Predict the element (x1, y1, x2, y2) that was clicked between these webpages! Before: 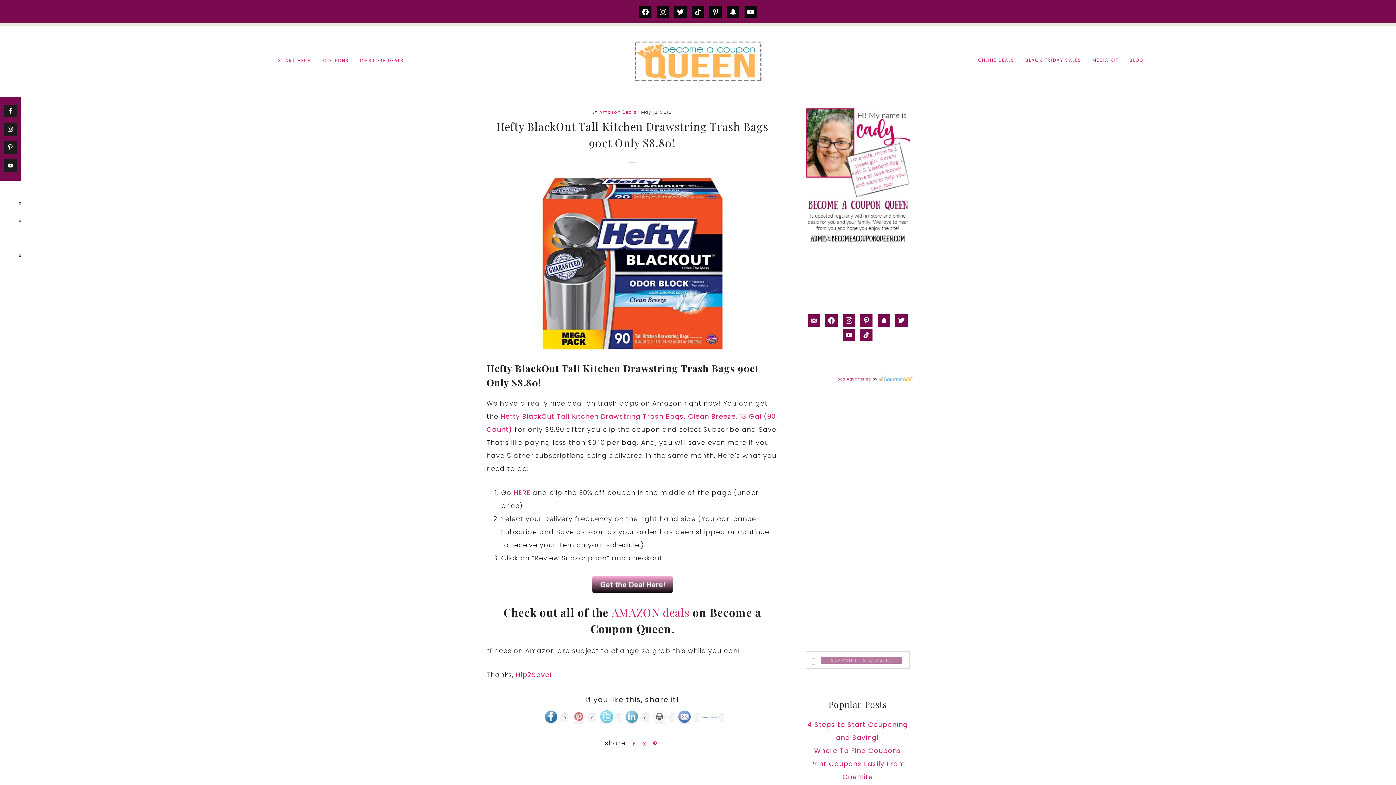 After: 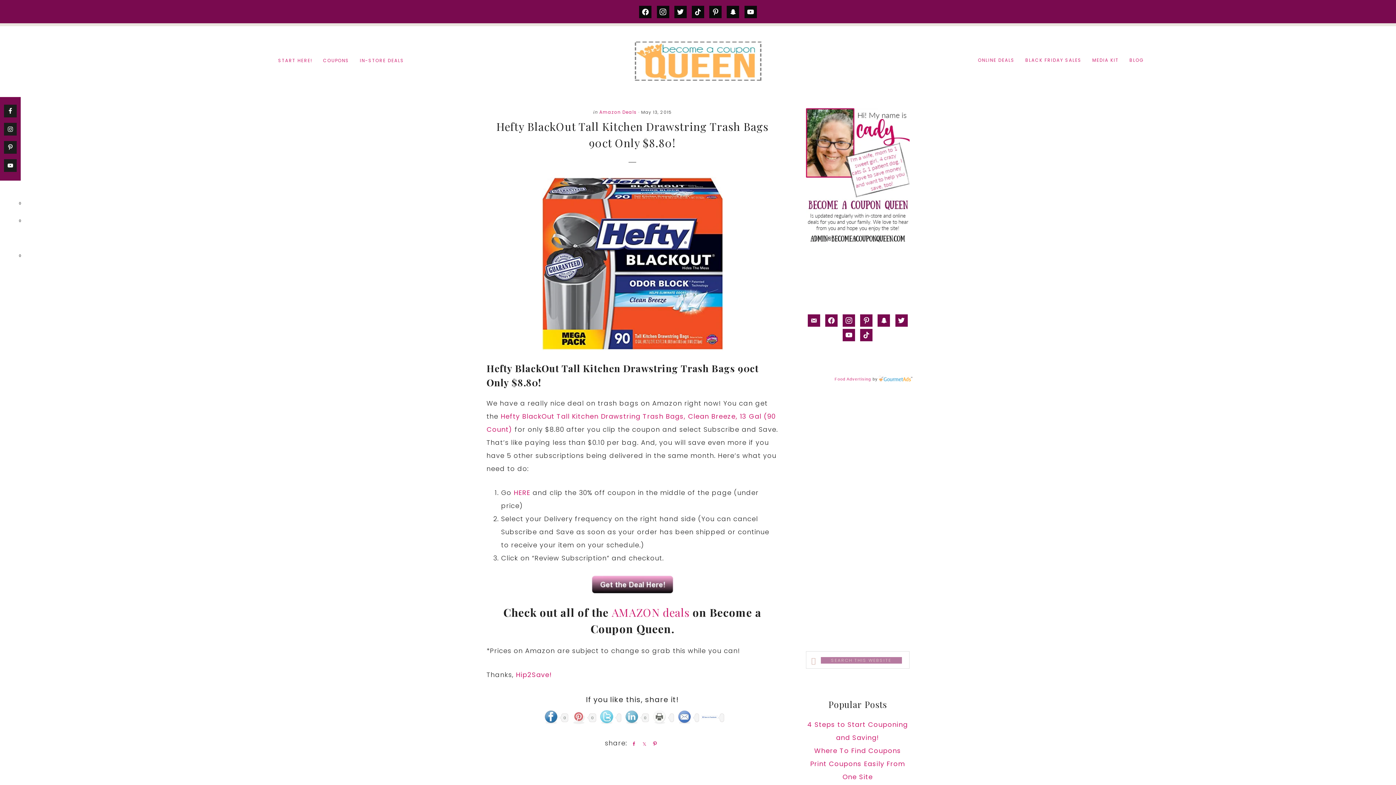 Action: bbox: (649, 712, 674, 722)